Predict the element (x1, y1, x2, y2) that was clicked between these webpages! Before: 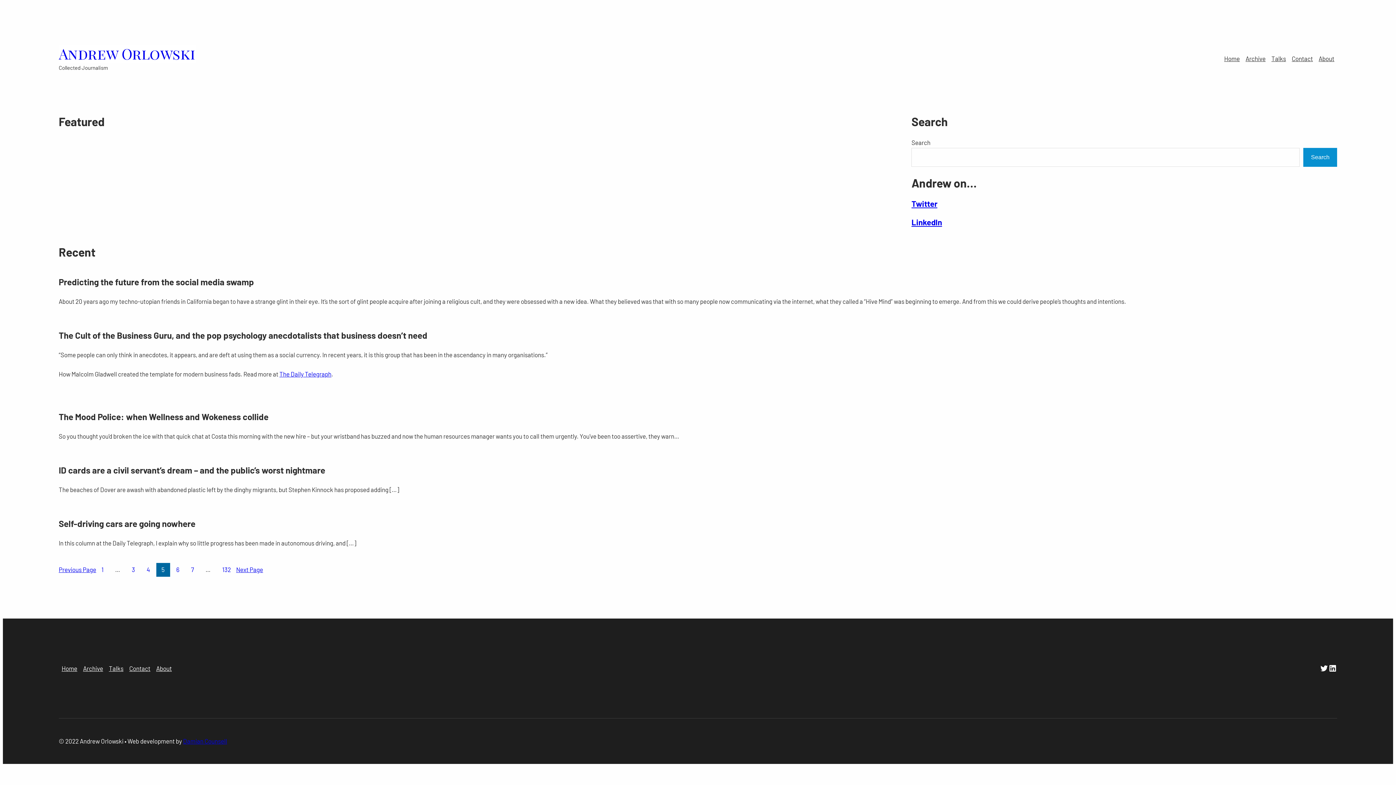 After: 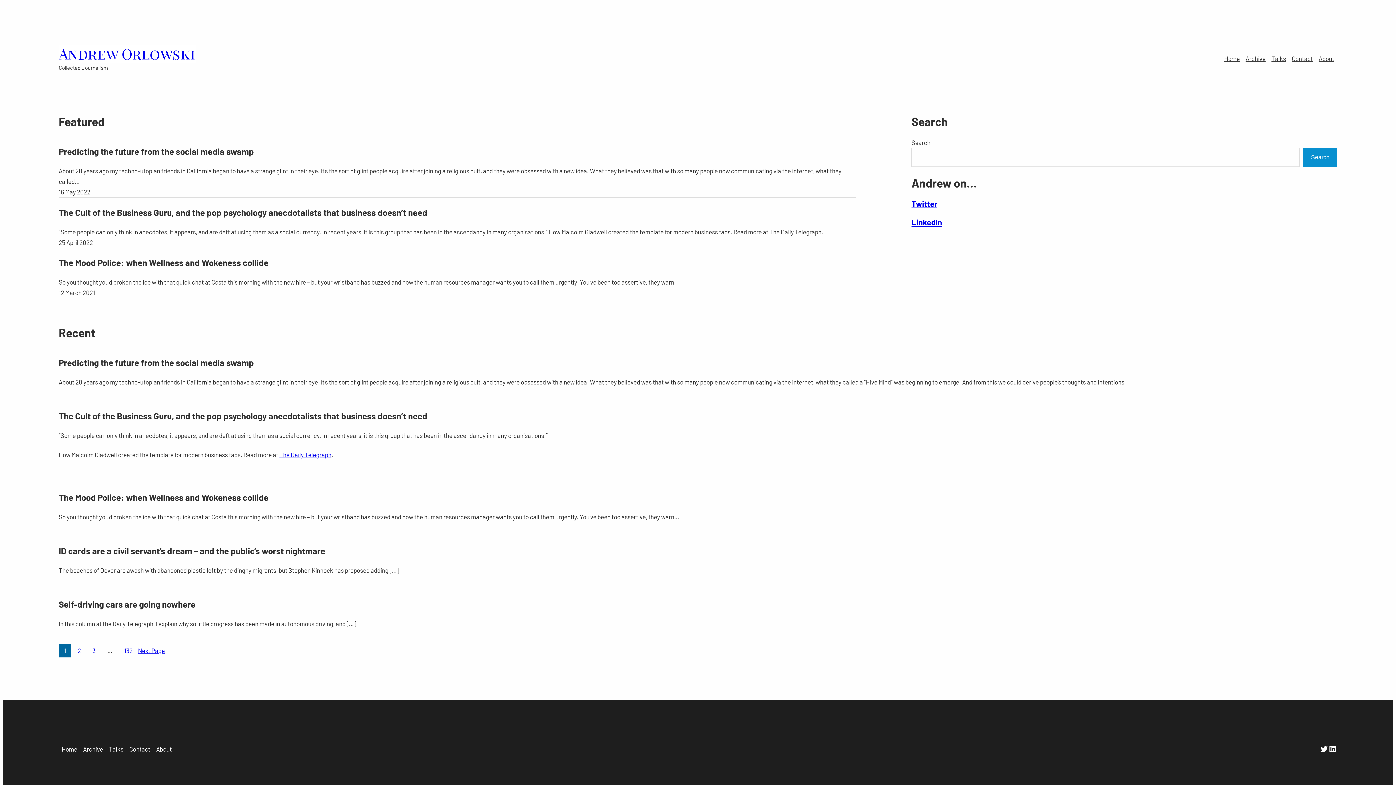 Action: label: Home bbox: (1221, 50, 1243, 66)